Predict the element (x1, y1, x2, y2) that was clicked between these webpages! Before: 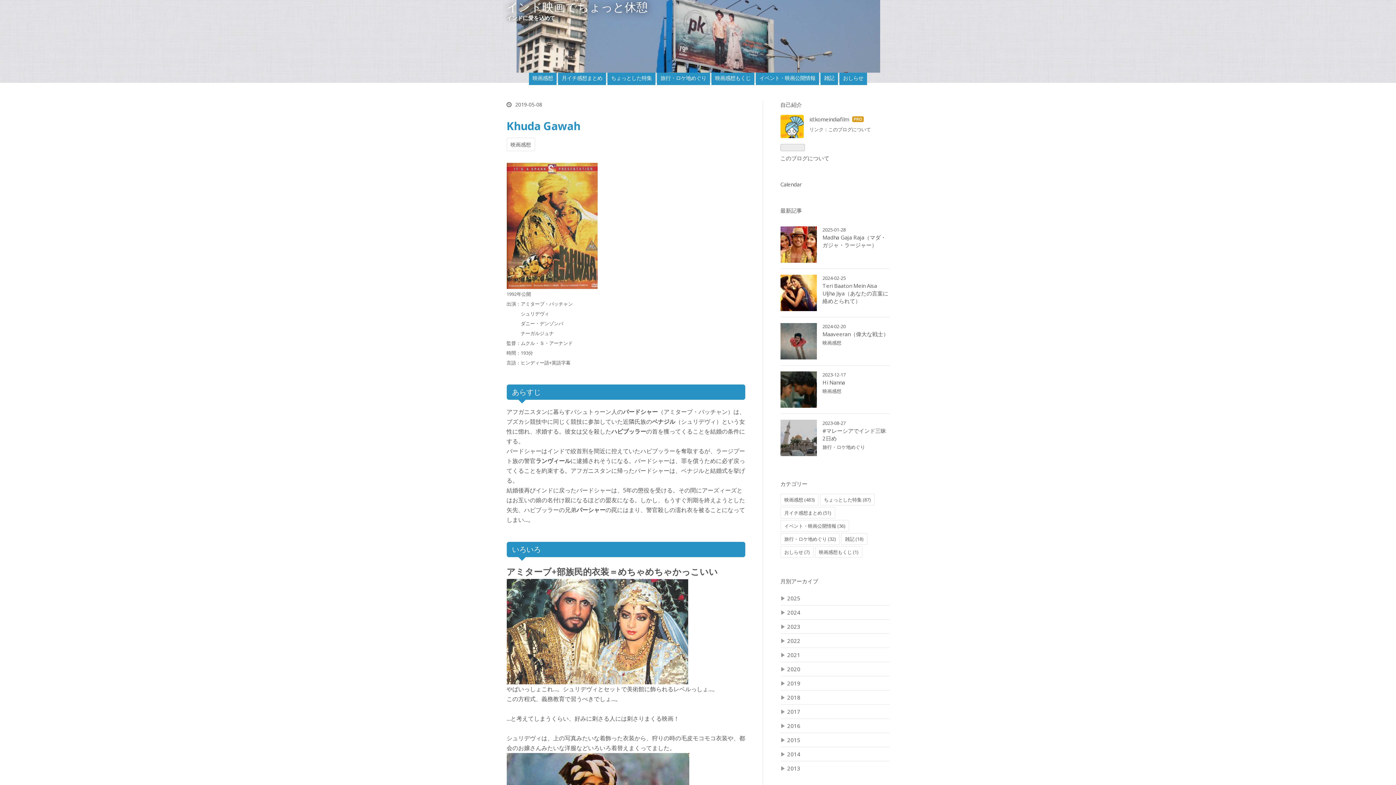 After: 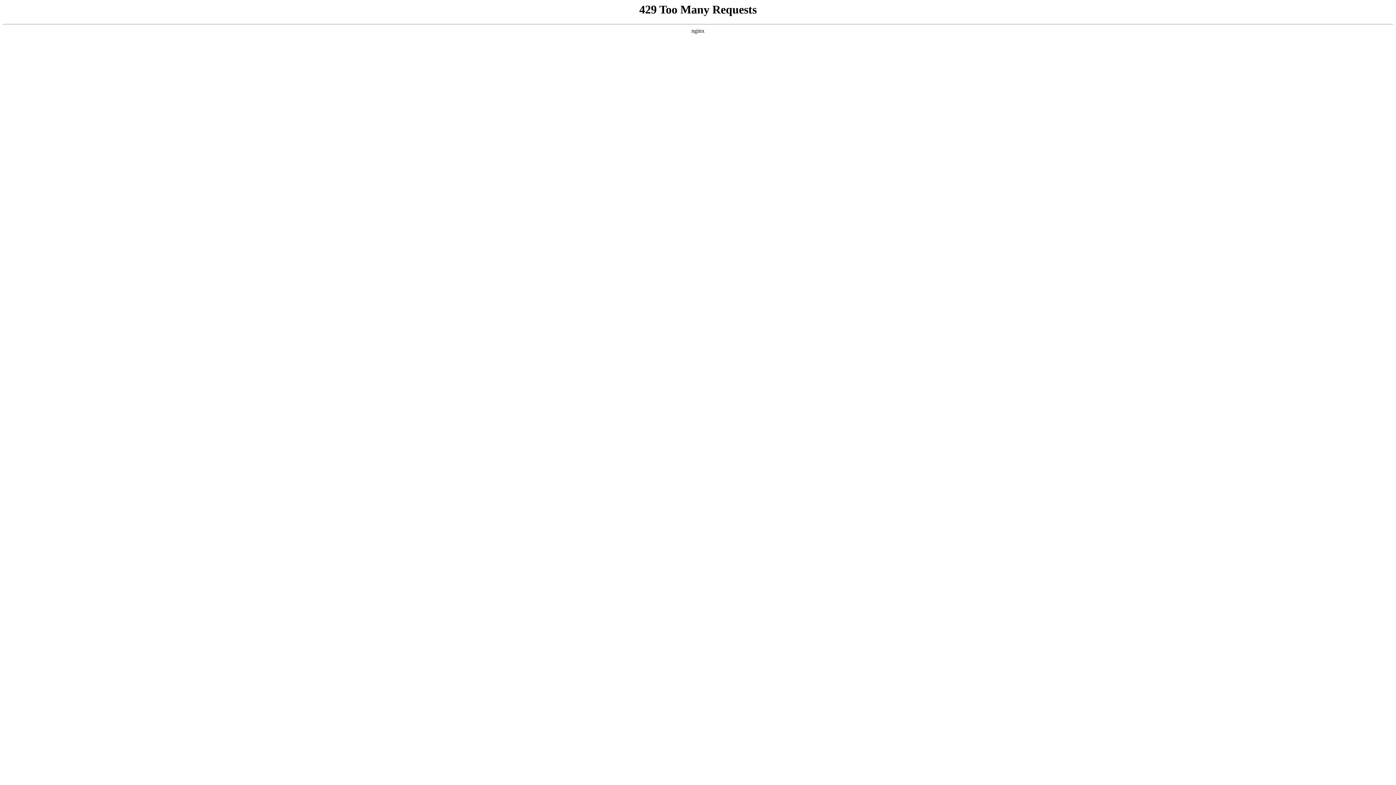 Action: bbox: (787, 637, 800, 644) label: 2022